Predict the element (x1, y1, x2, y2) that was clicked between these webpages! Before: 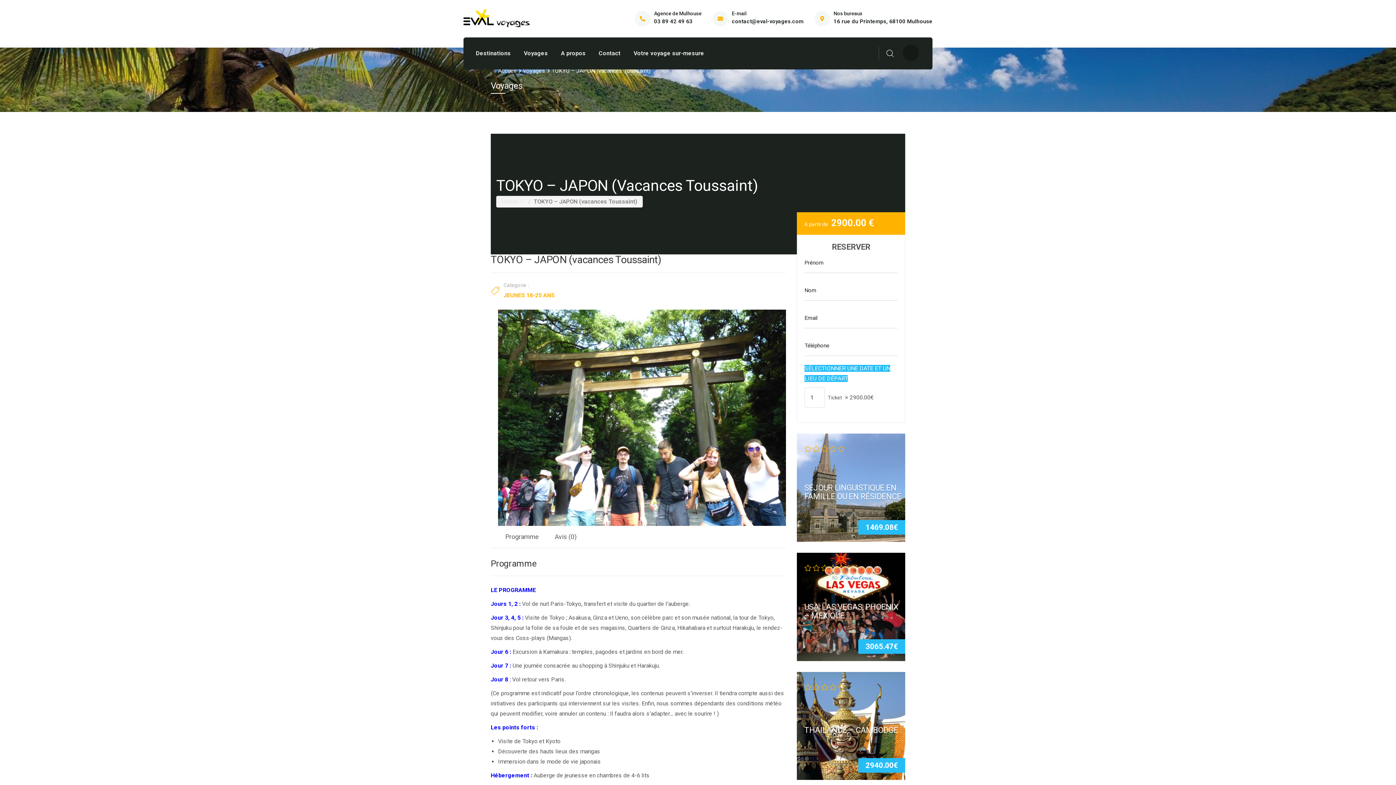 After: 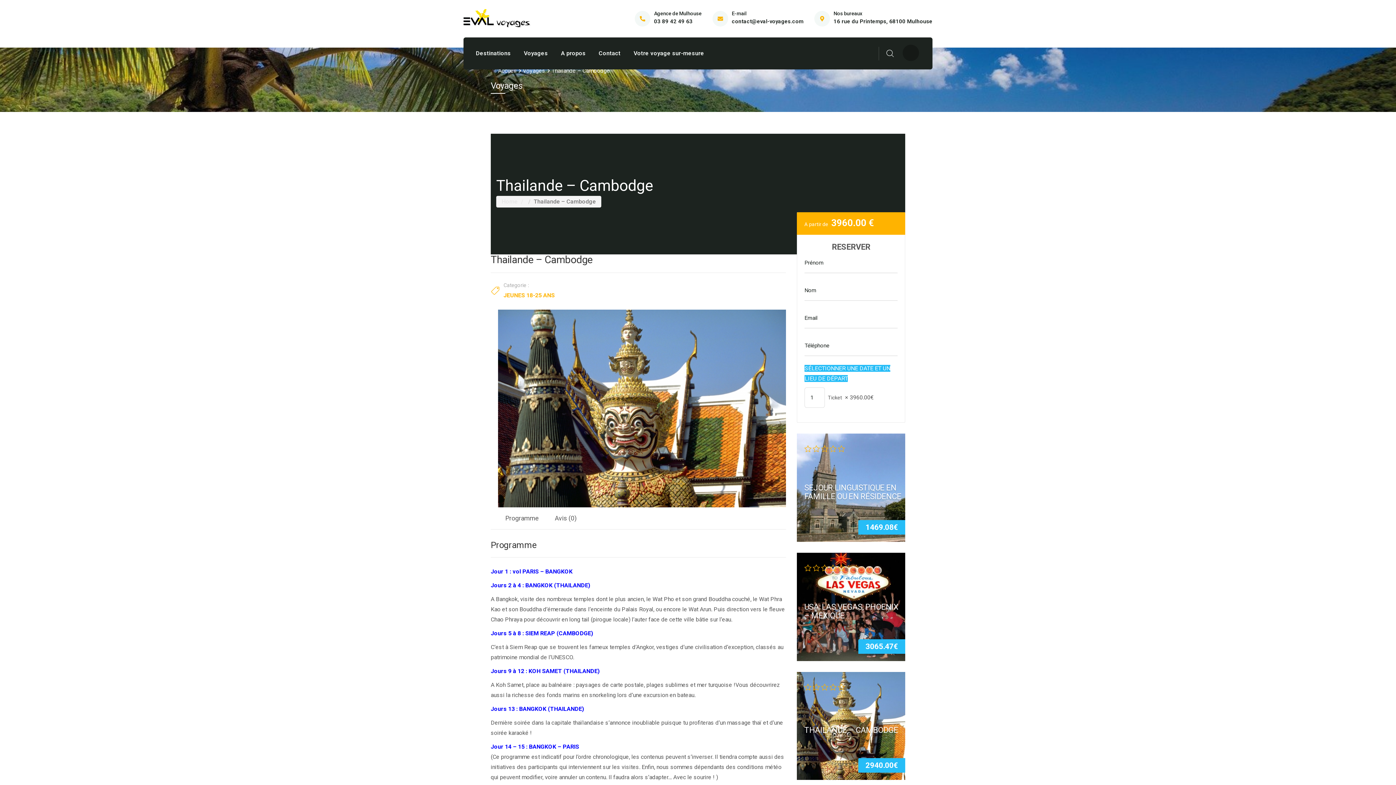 Action: label: THAILANDE – CAMBODGE bbox: (804, 726, 898, 735)